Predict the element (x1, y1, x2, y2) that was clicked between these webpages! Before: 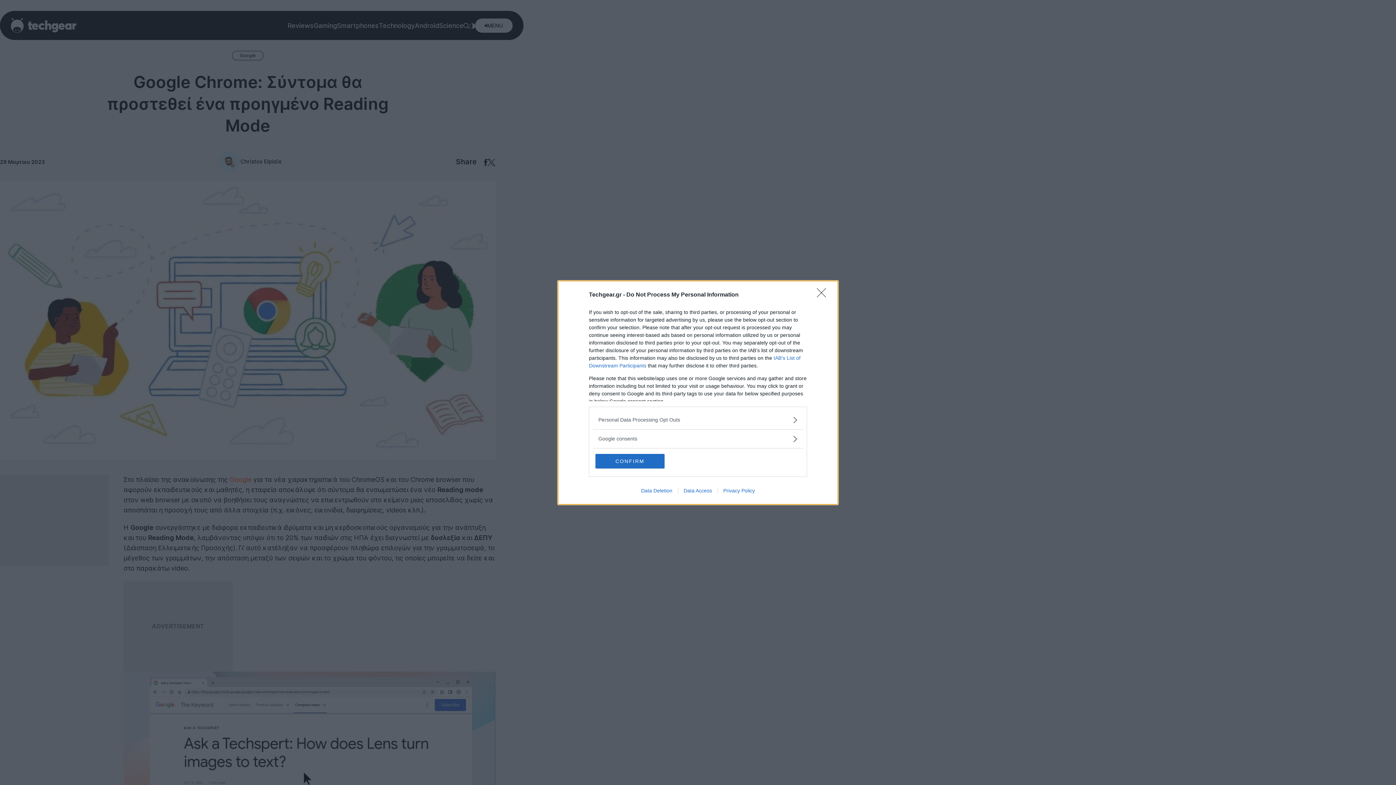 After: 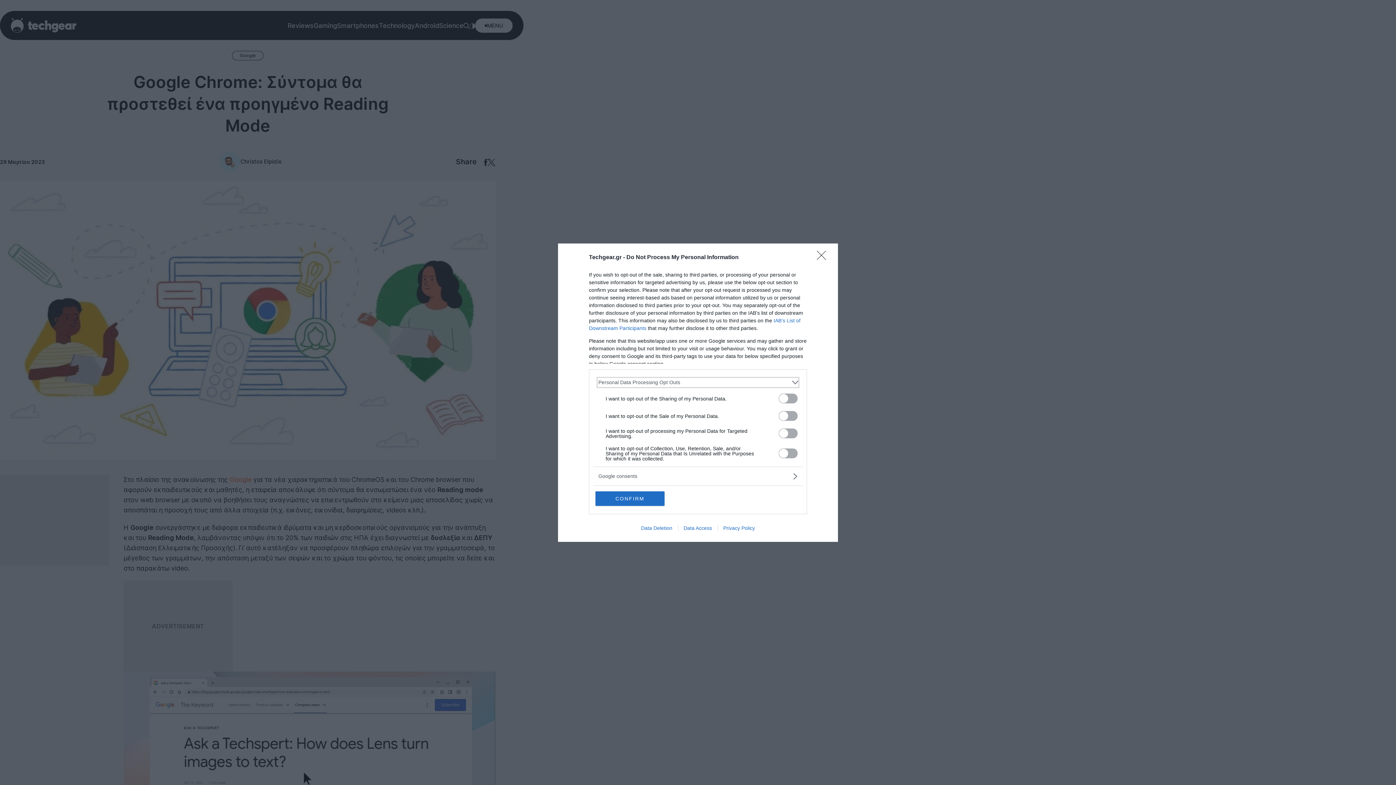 Action: label: Opt-Outs bbox: (598, 416, 797, 423)